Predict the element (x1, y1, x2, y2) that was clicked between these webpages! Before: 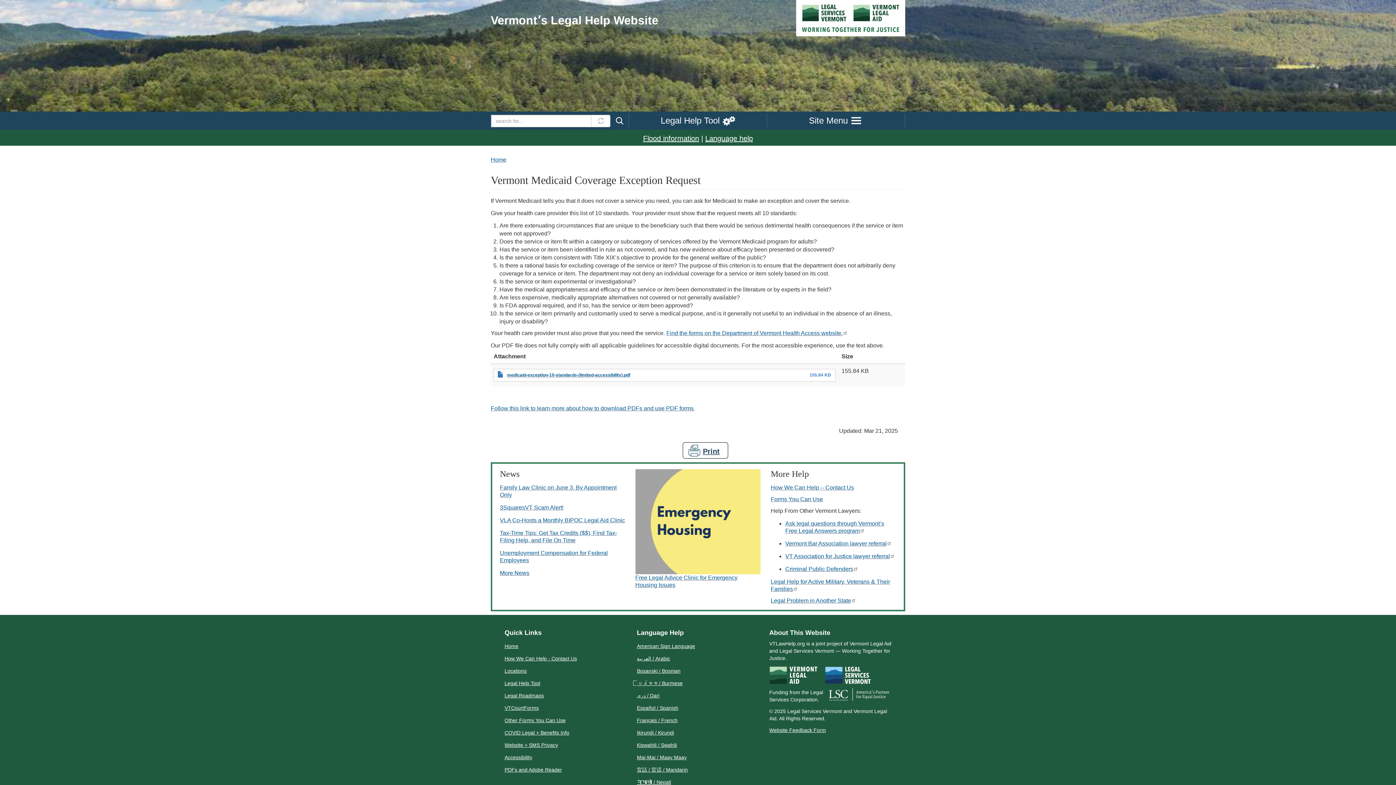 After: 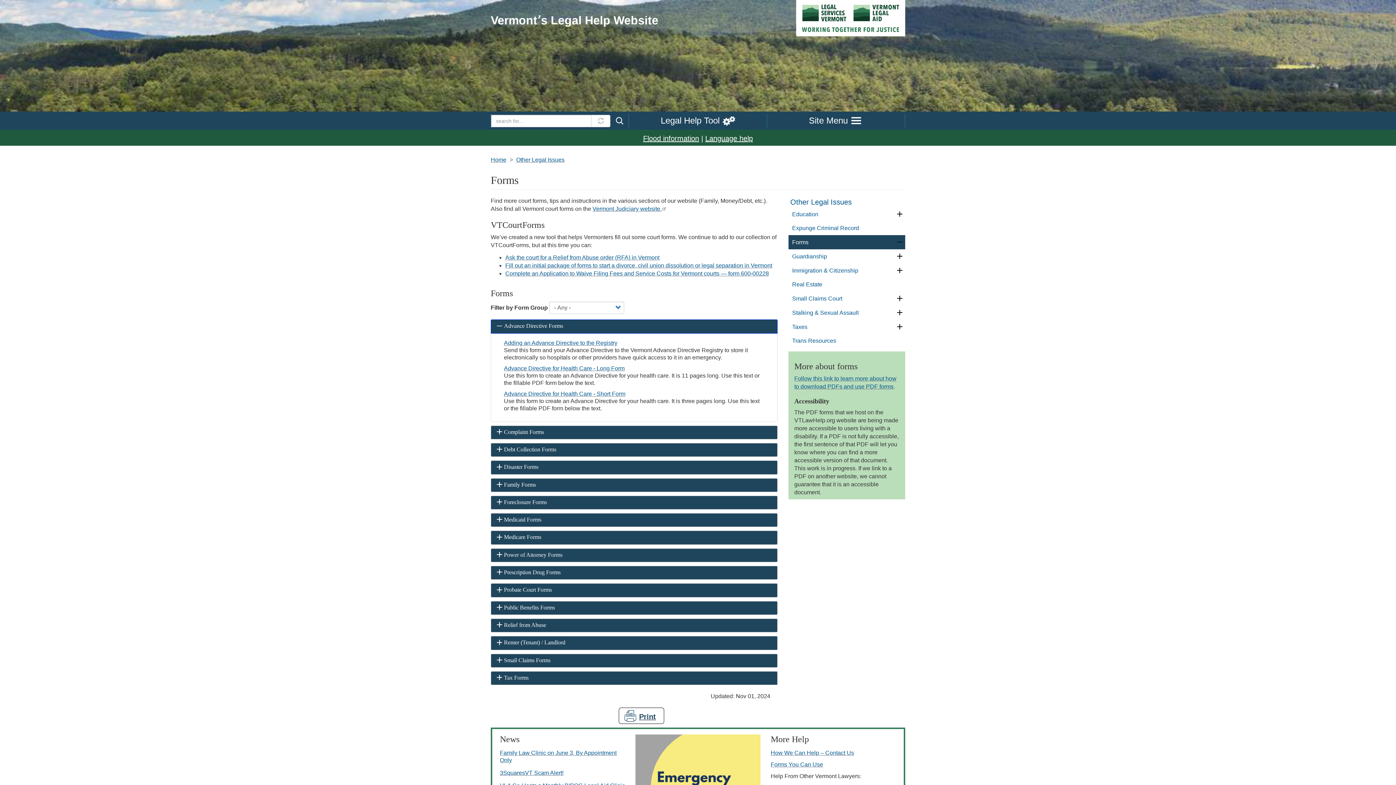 Action: label: Other Forms You Can Use bbox: (504, 714, 626, 726)